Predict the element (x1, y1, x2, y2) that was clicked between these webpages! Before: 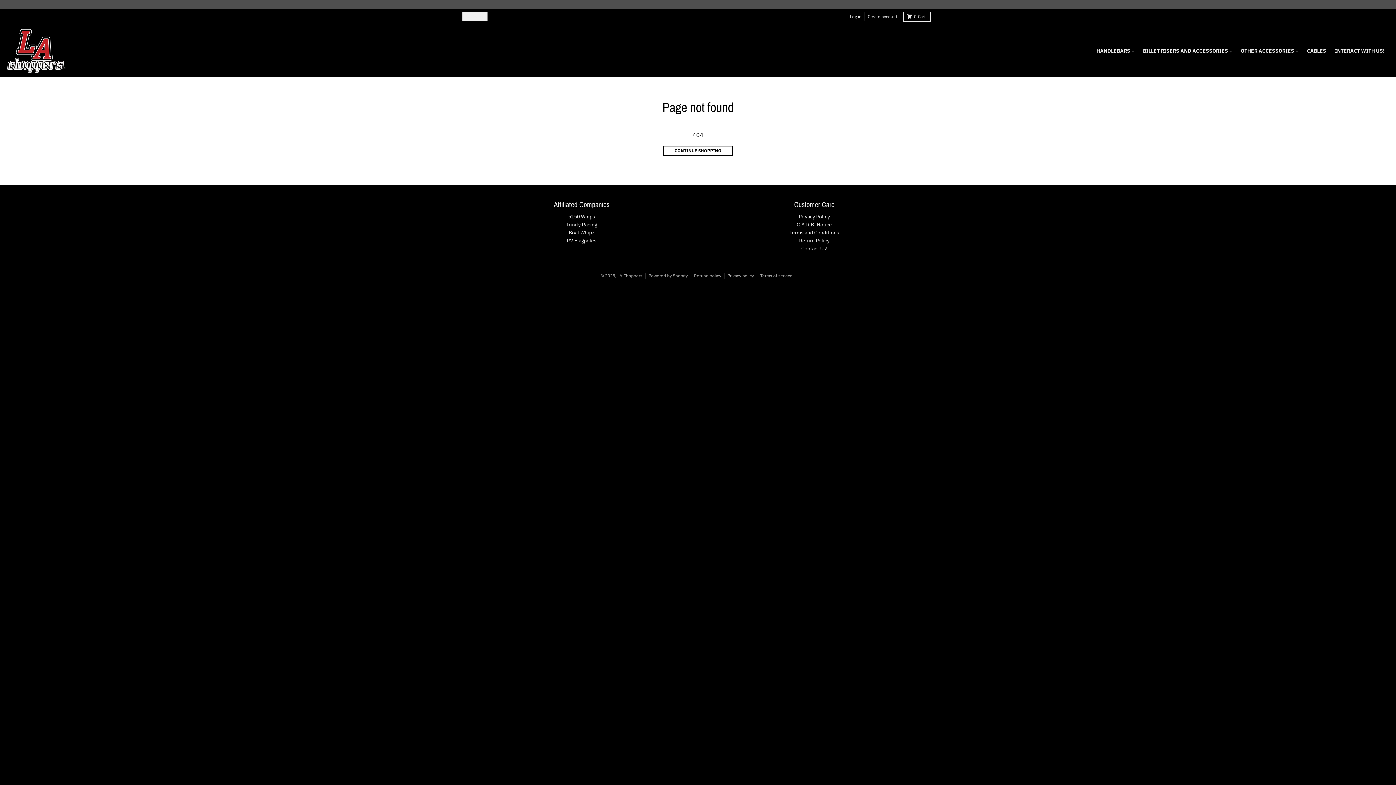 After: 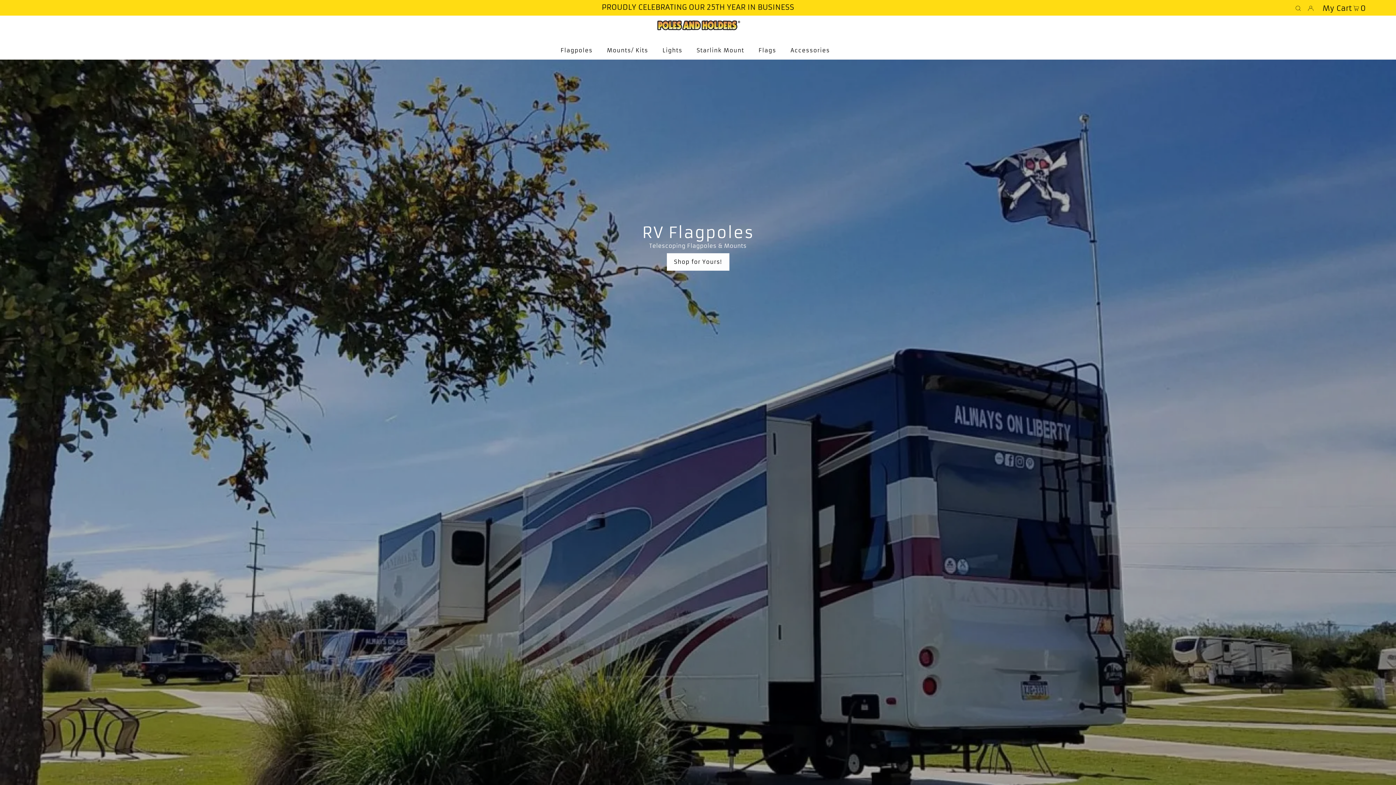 Action: label: RV Flagpoles bbox: (566, 237, 596, 244)